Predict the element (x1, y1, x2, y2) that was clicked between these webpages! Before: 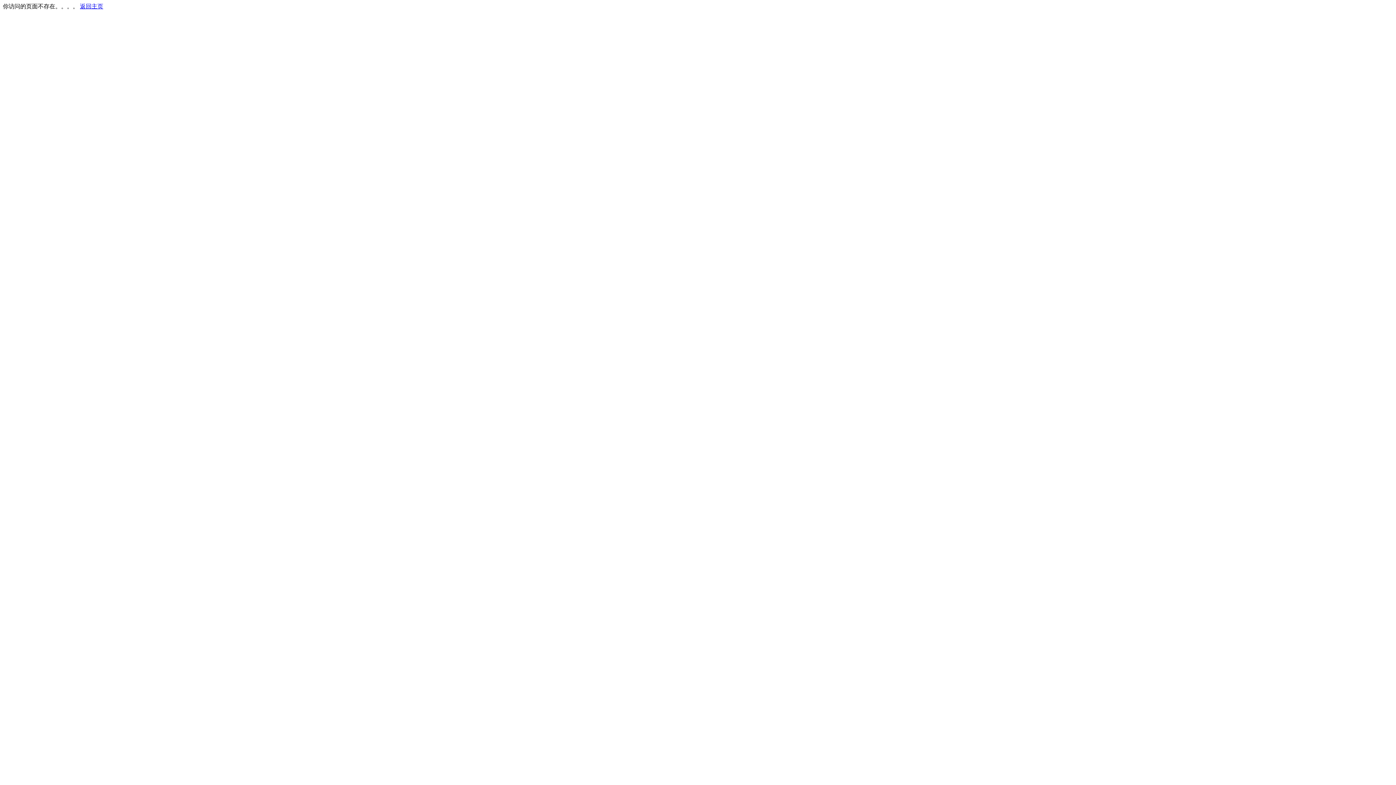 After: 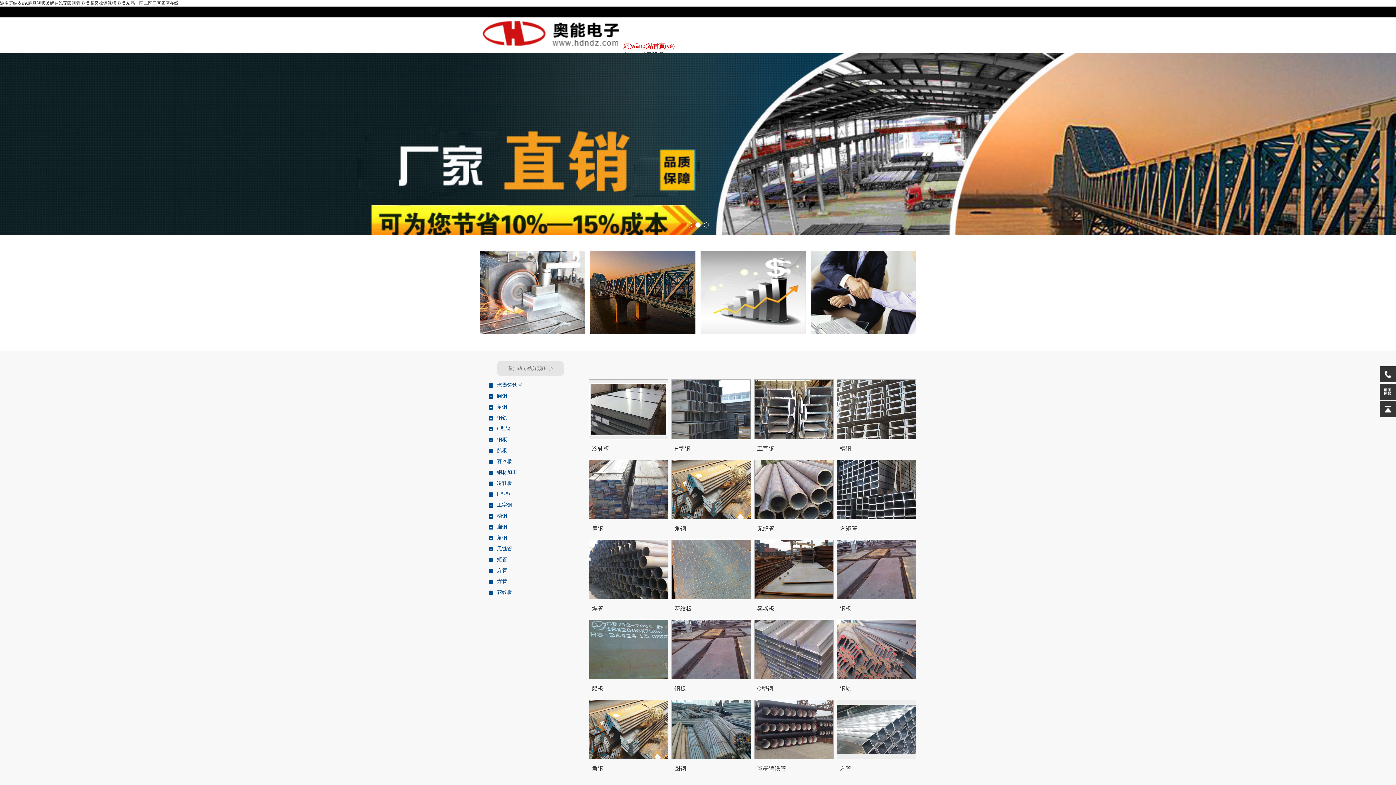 Action: bbox: (80, 3, 103, 9) label: 返回主页